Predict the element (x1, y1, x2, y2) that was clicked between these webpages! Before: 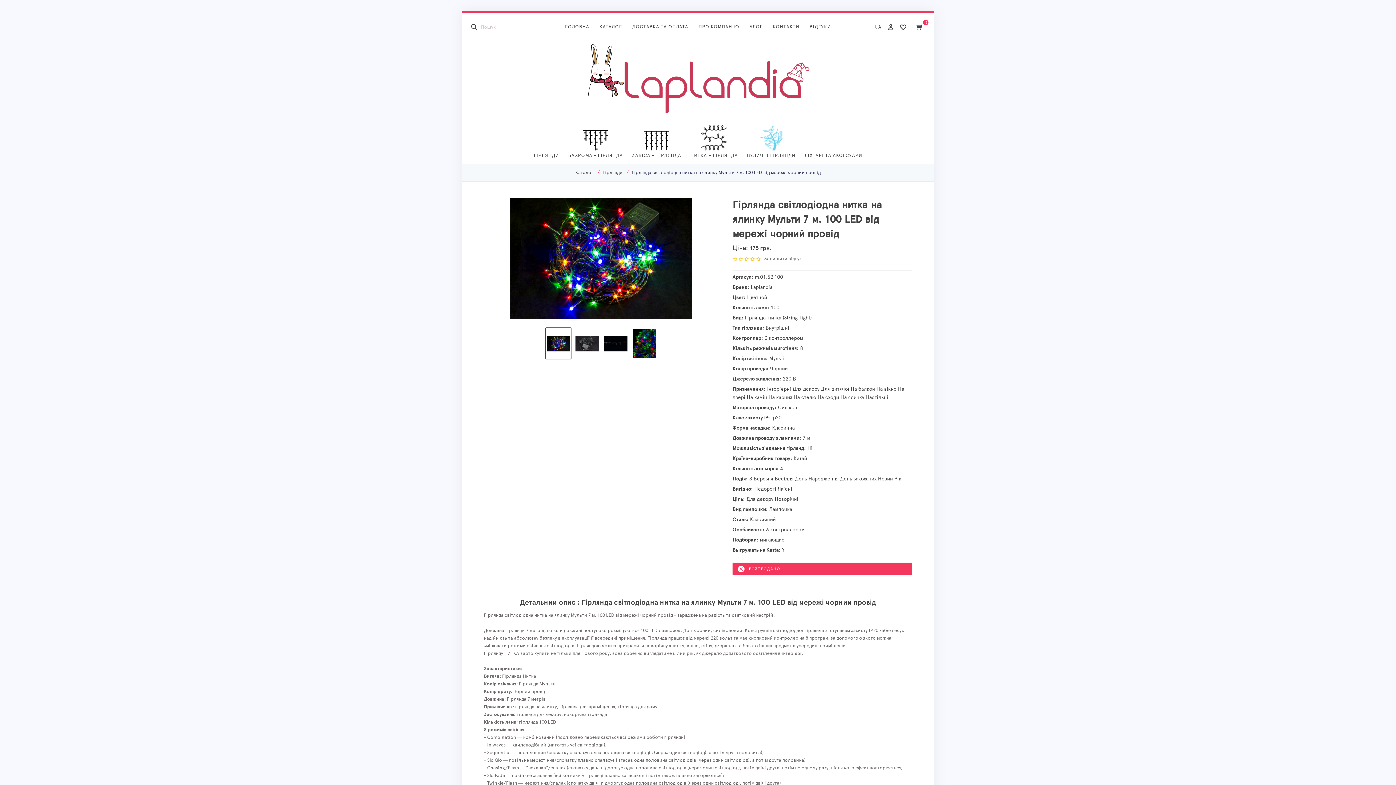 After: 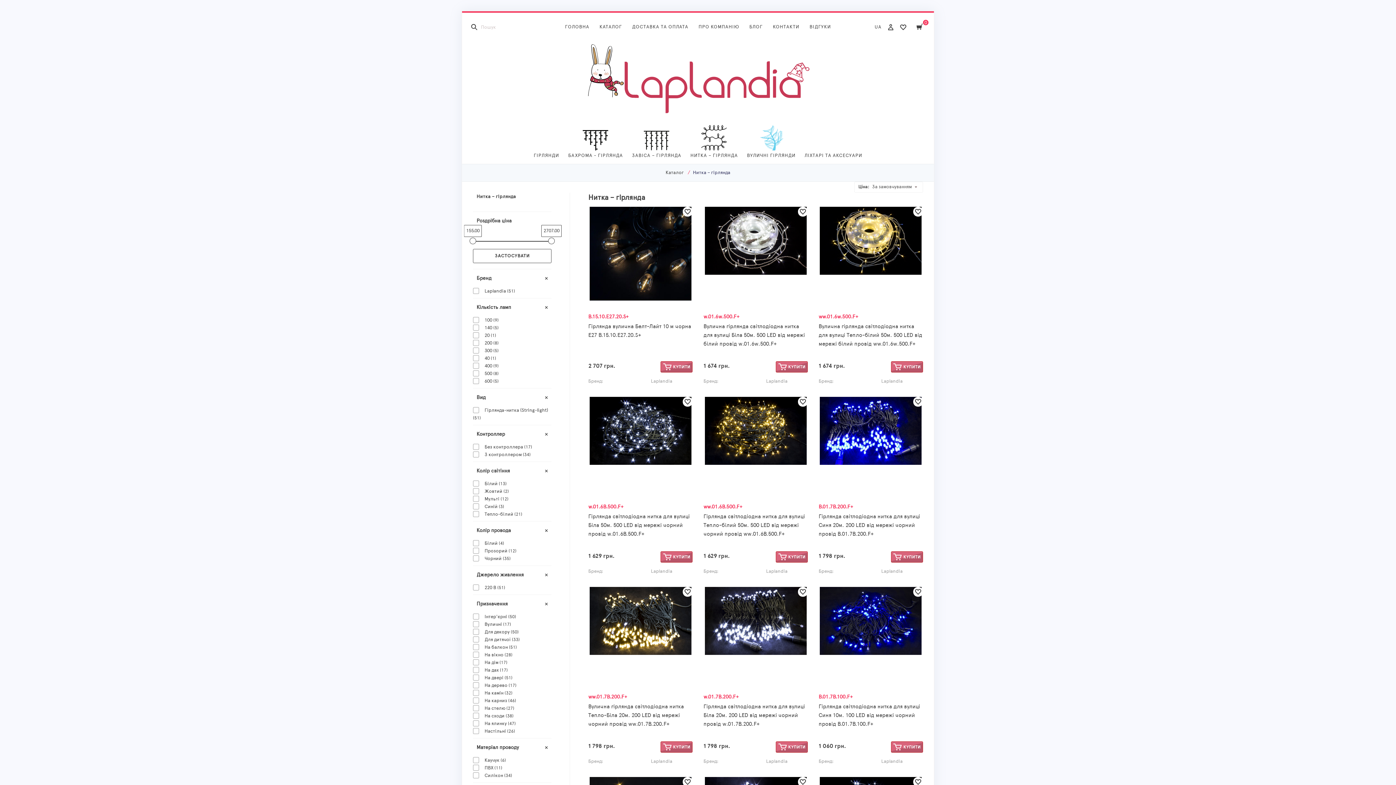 Action: label: НИТКА – ГІРЛЯНДА bbox: (686, 121, 741, 162)